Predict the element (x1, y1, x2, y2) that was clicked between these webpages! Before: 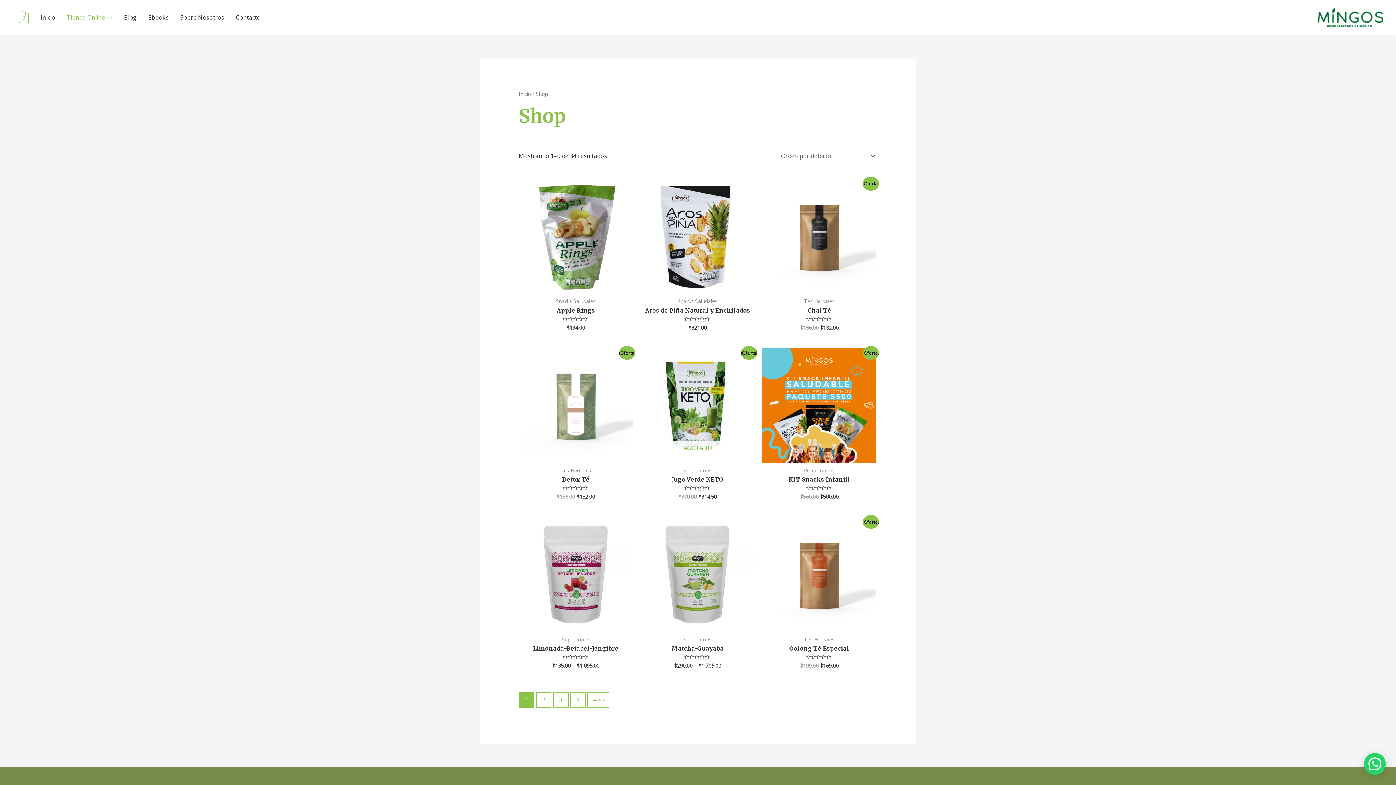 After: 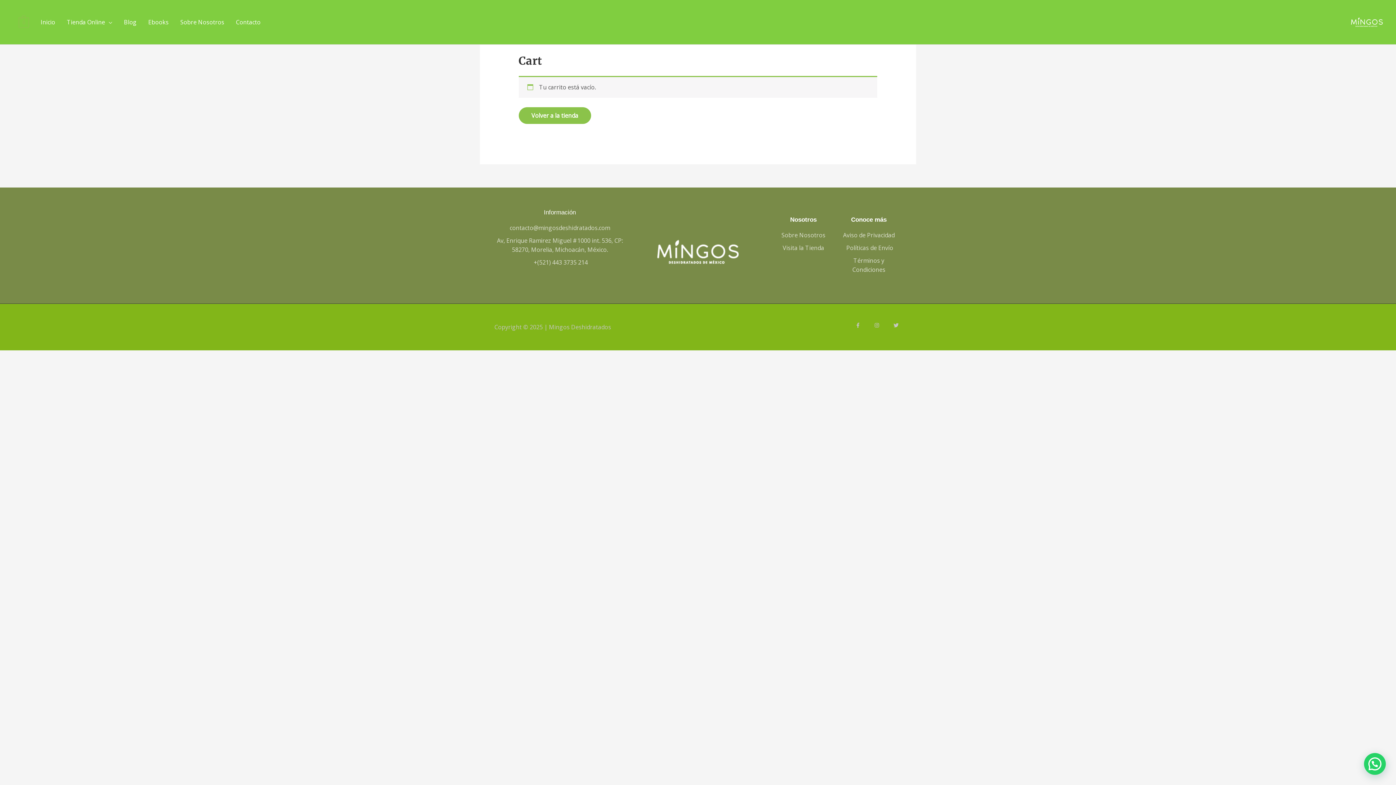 Action: label: 0 bbox: (18, 13, 29, 21)